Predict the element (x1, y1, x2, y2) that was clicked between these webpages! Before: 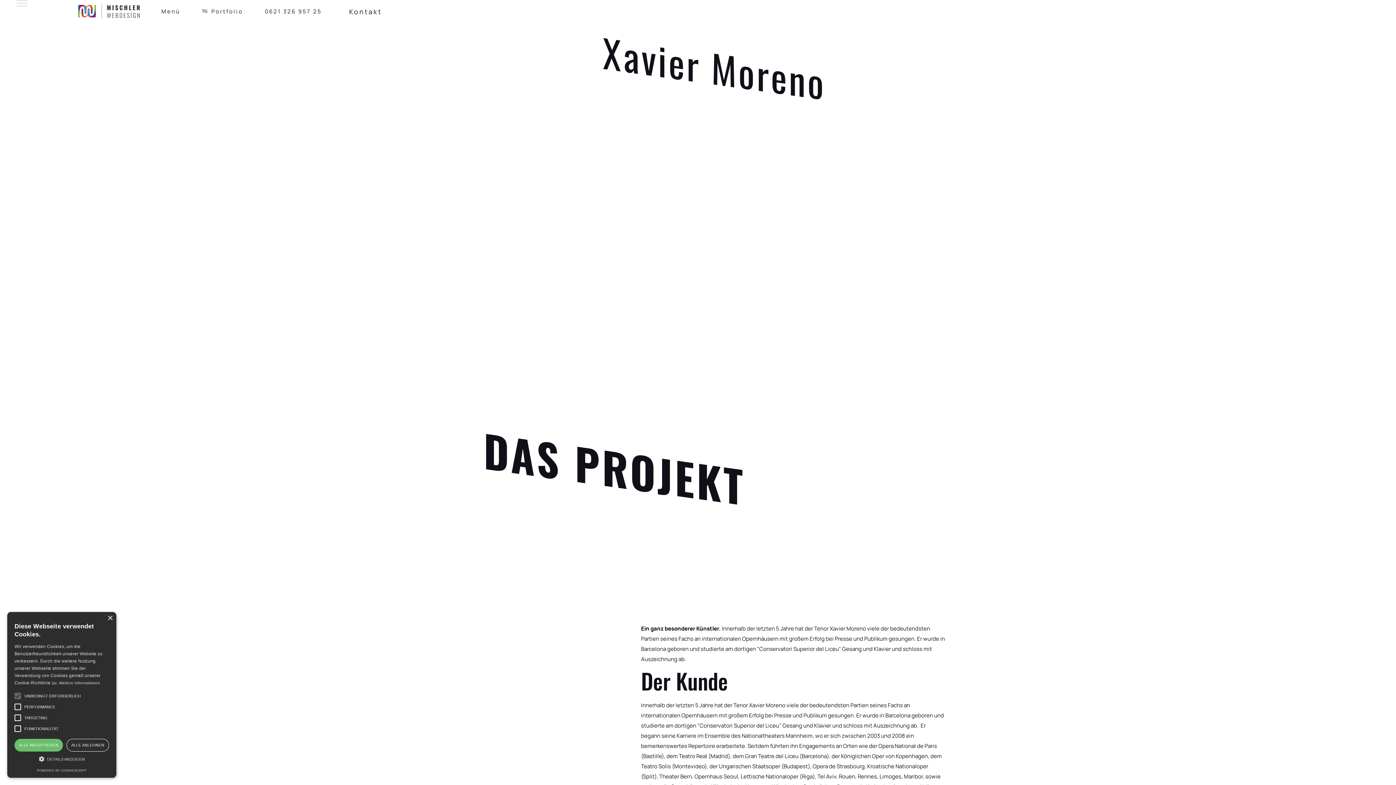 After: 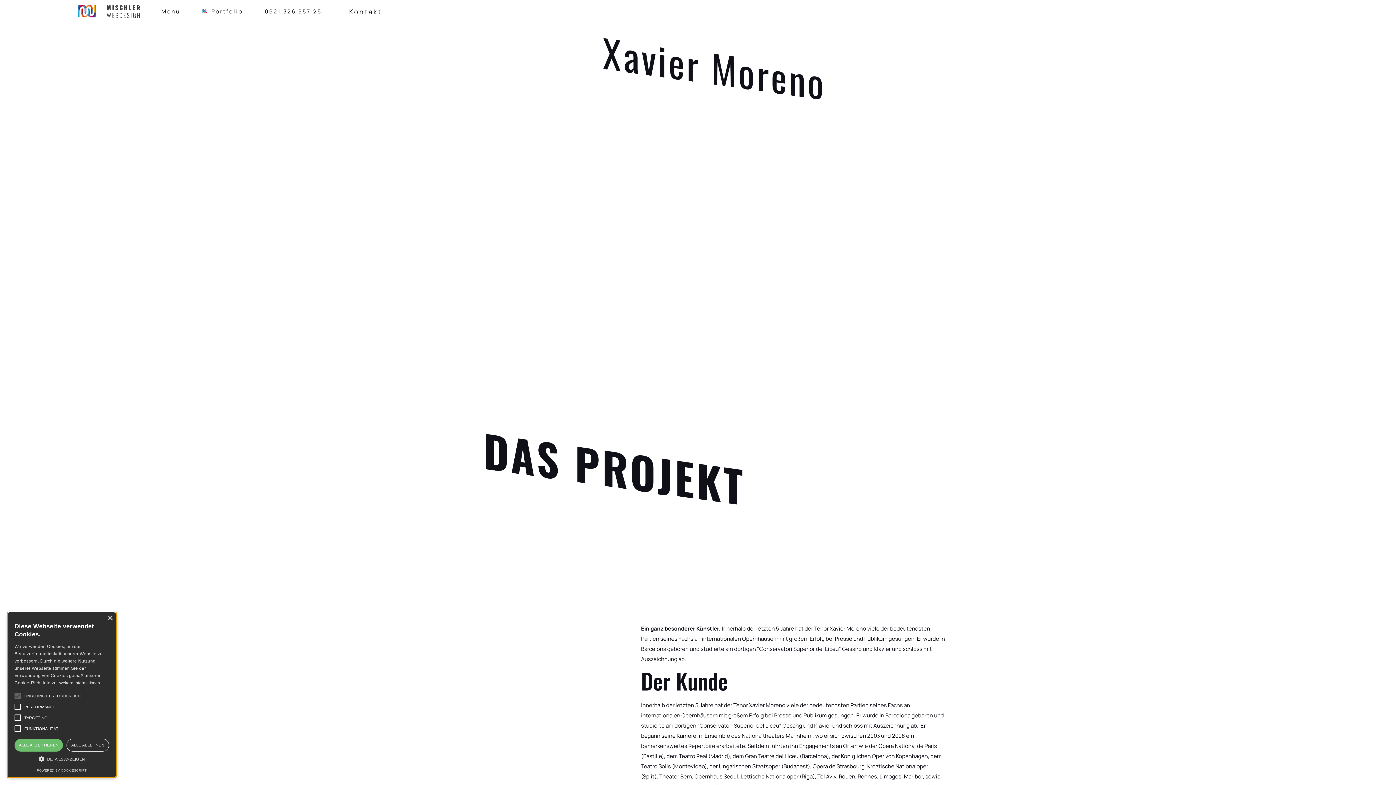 Action: bbox: (264, 6, 322, 16) label: 0621 326 957 25